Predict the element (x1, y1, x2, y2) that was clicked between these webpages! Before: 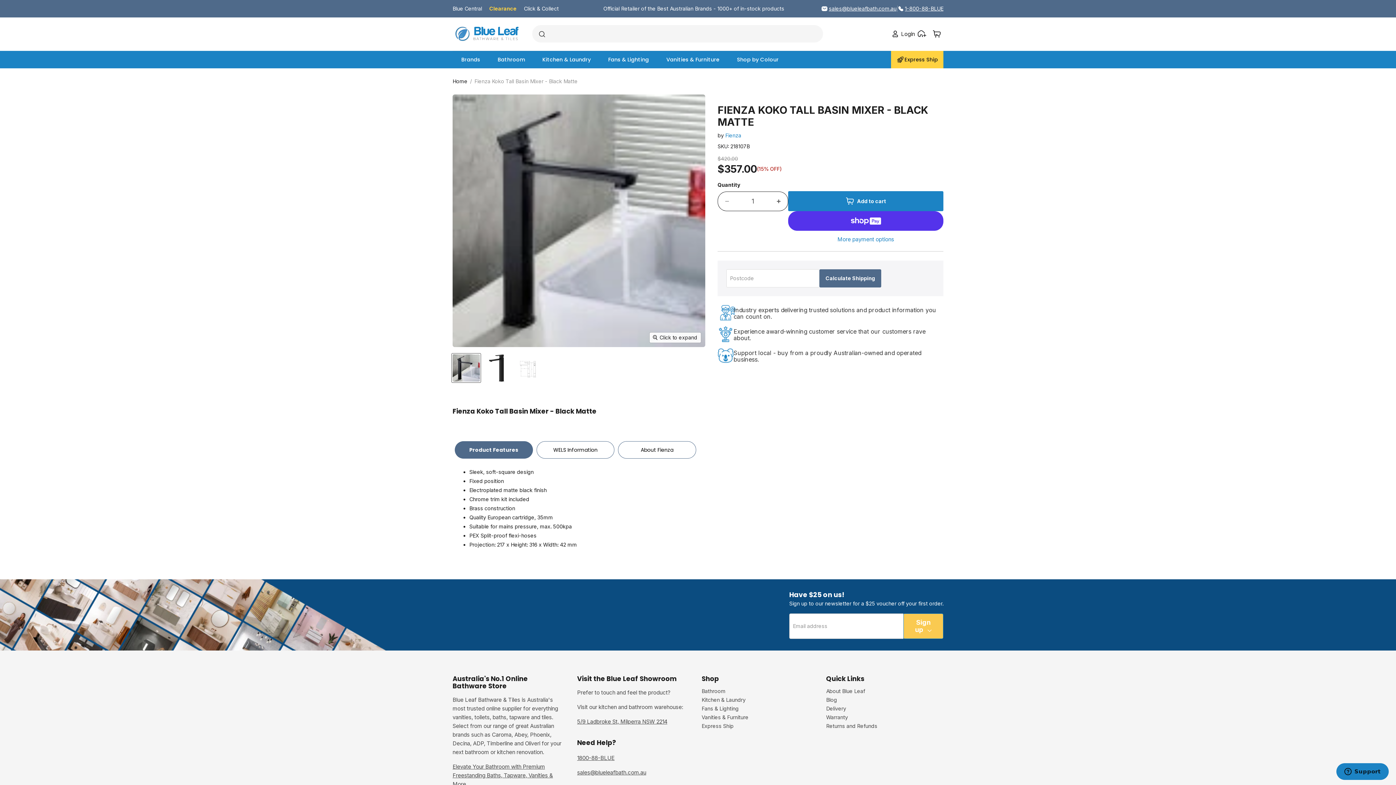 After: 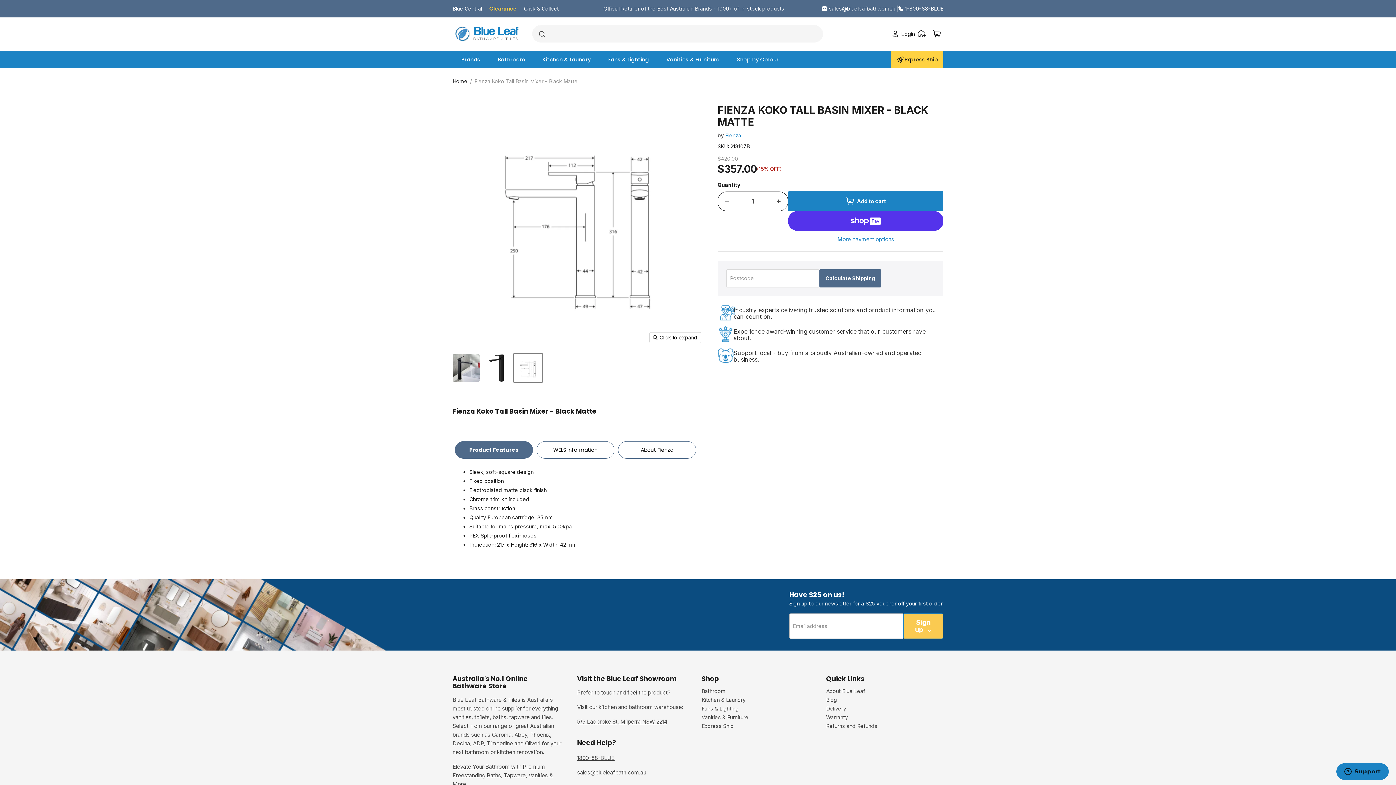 Action: label: Fienza Koko Tall Basin Mixer - Black Matte thumbnail bbox: (513, 353, 542, 382)